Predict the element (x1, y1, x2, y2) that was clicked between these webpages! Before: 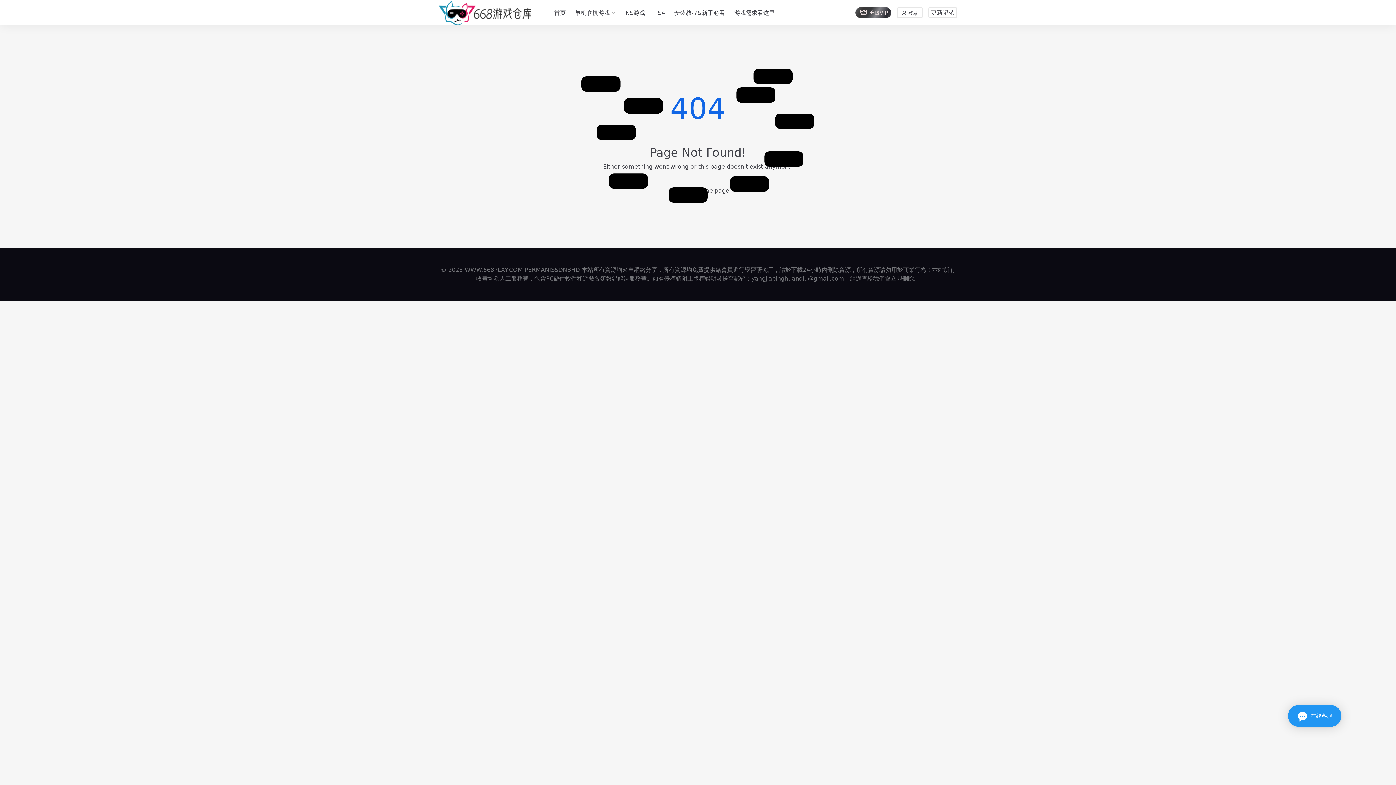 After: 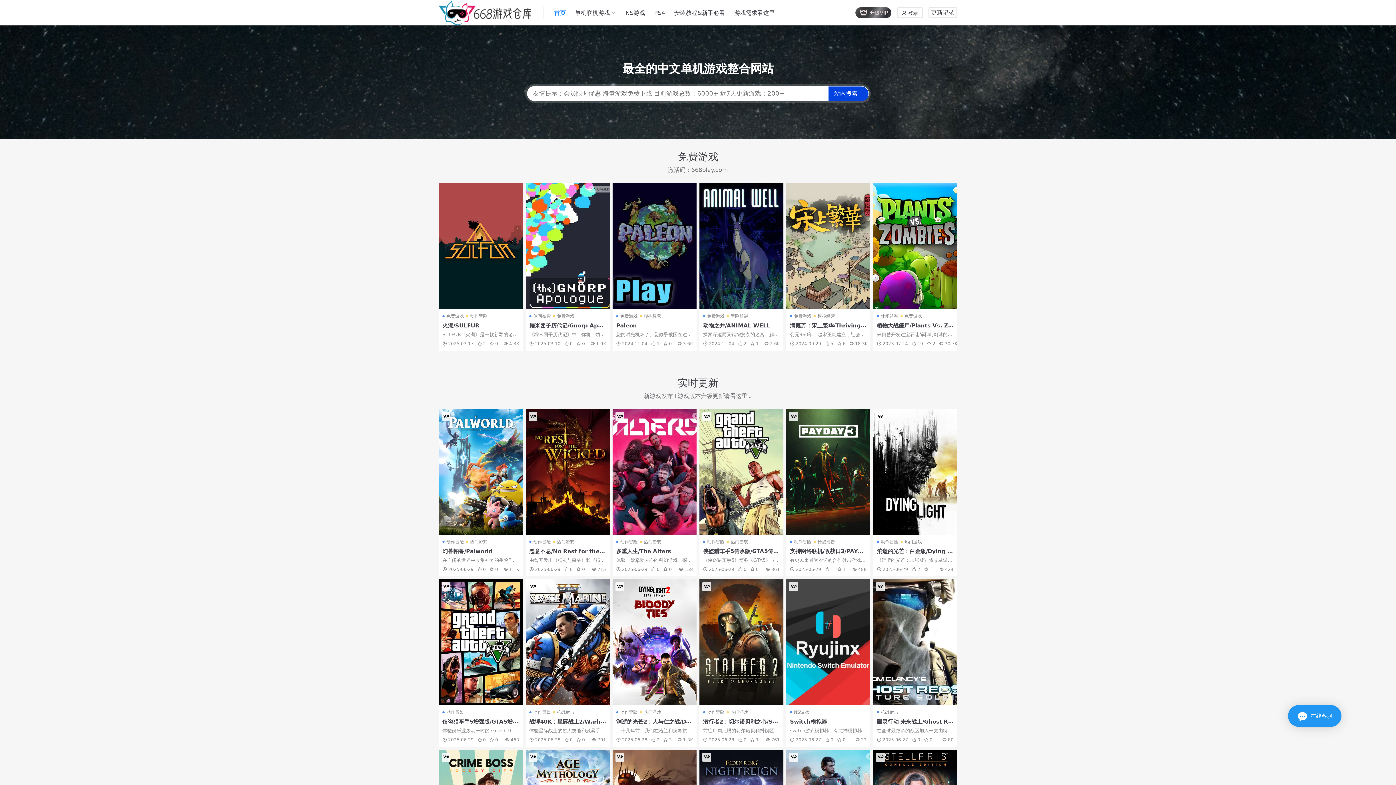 Action: bbox: (554, 0, 566, 25) label: 首页